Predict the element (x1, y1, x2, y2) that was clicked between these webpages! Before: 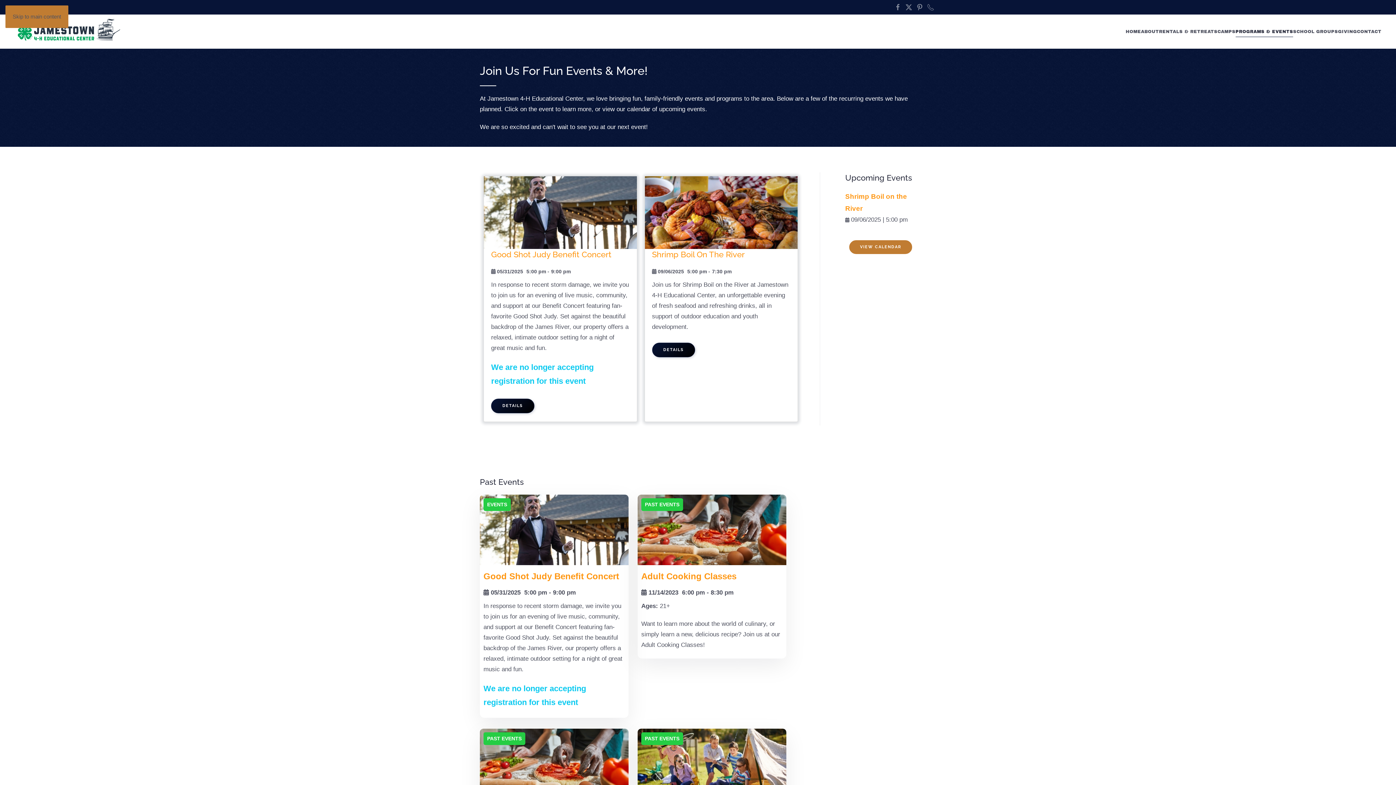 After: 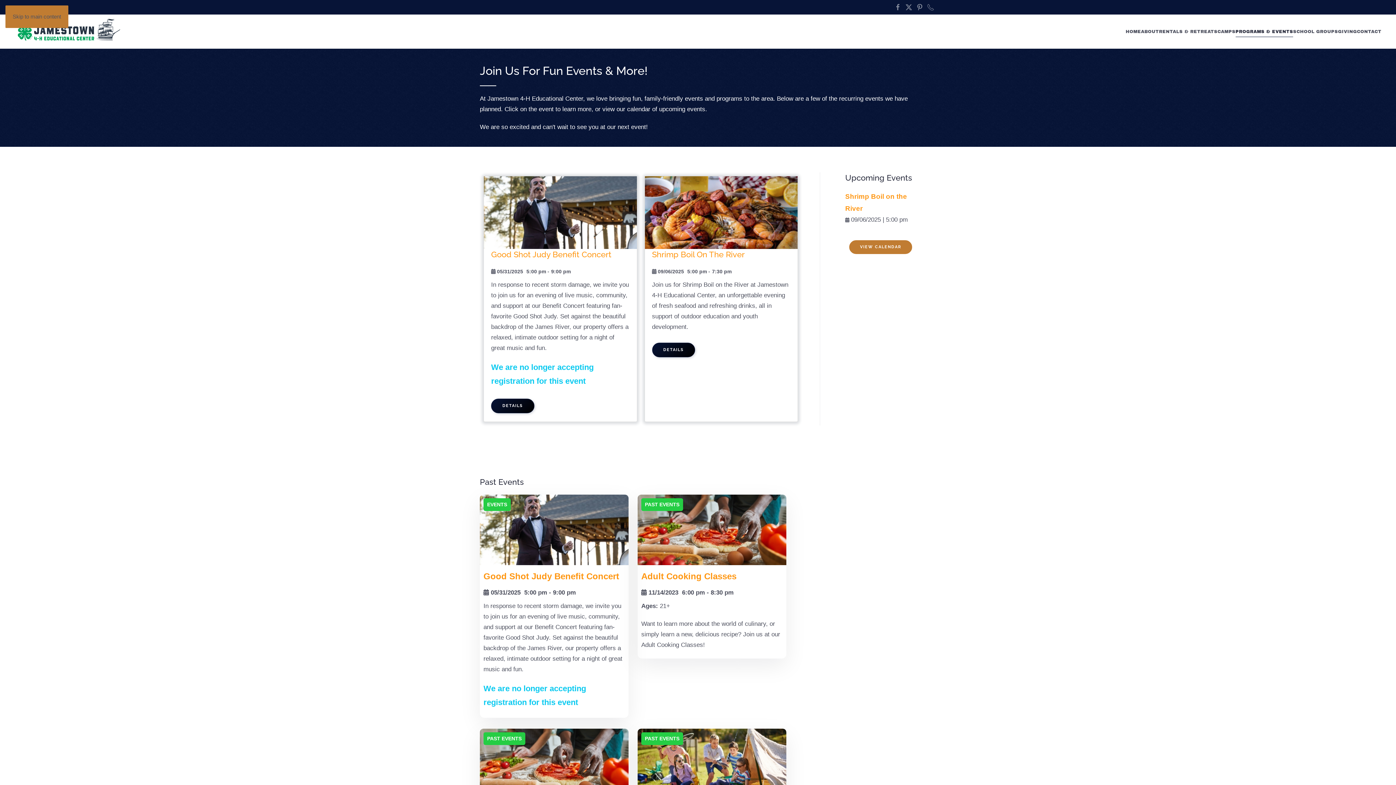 Action: label: PROGRAMS & EVENTS bbox: (1235, 17, 1293, 46)